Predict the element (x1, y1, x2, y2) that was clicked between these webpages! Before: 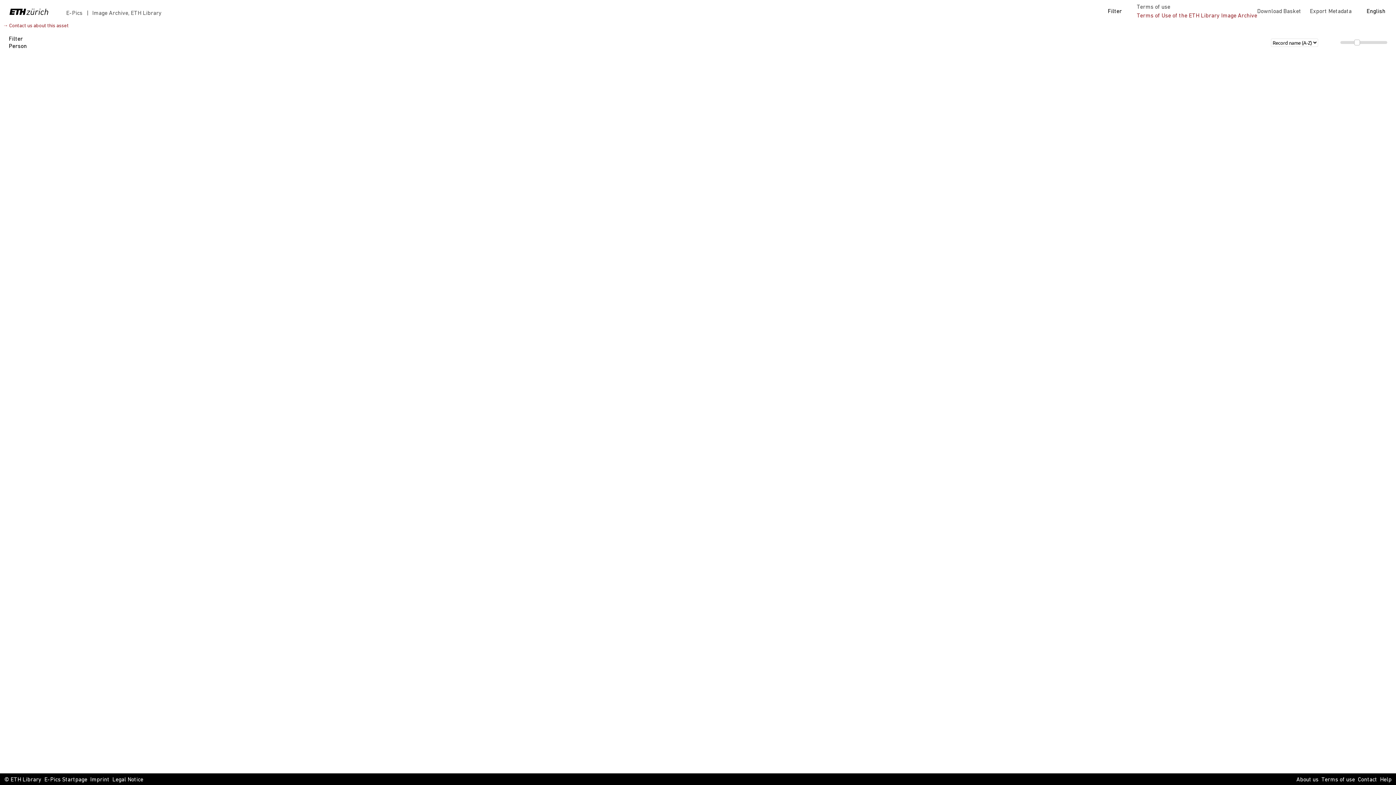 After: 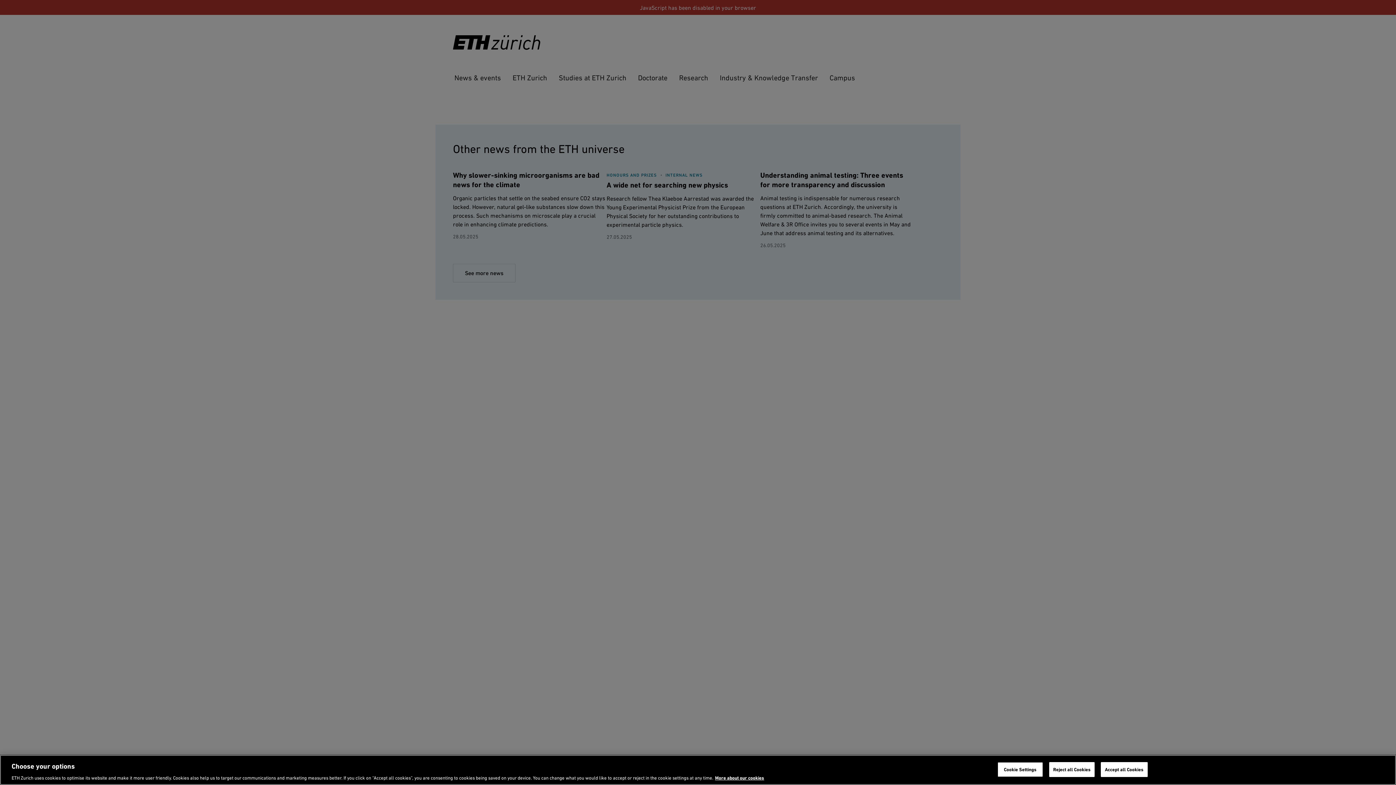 Action: bbox: (0, 0, 66, 23)